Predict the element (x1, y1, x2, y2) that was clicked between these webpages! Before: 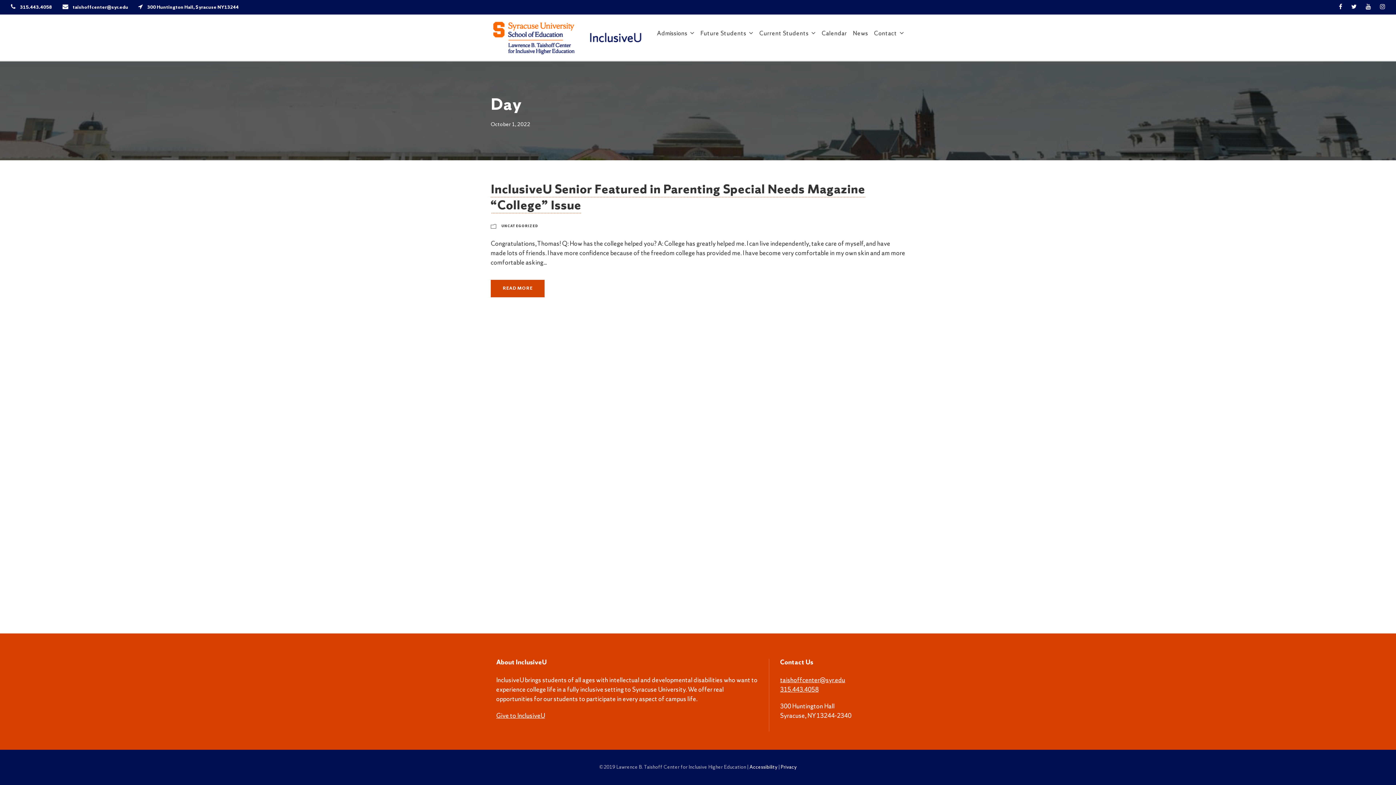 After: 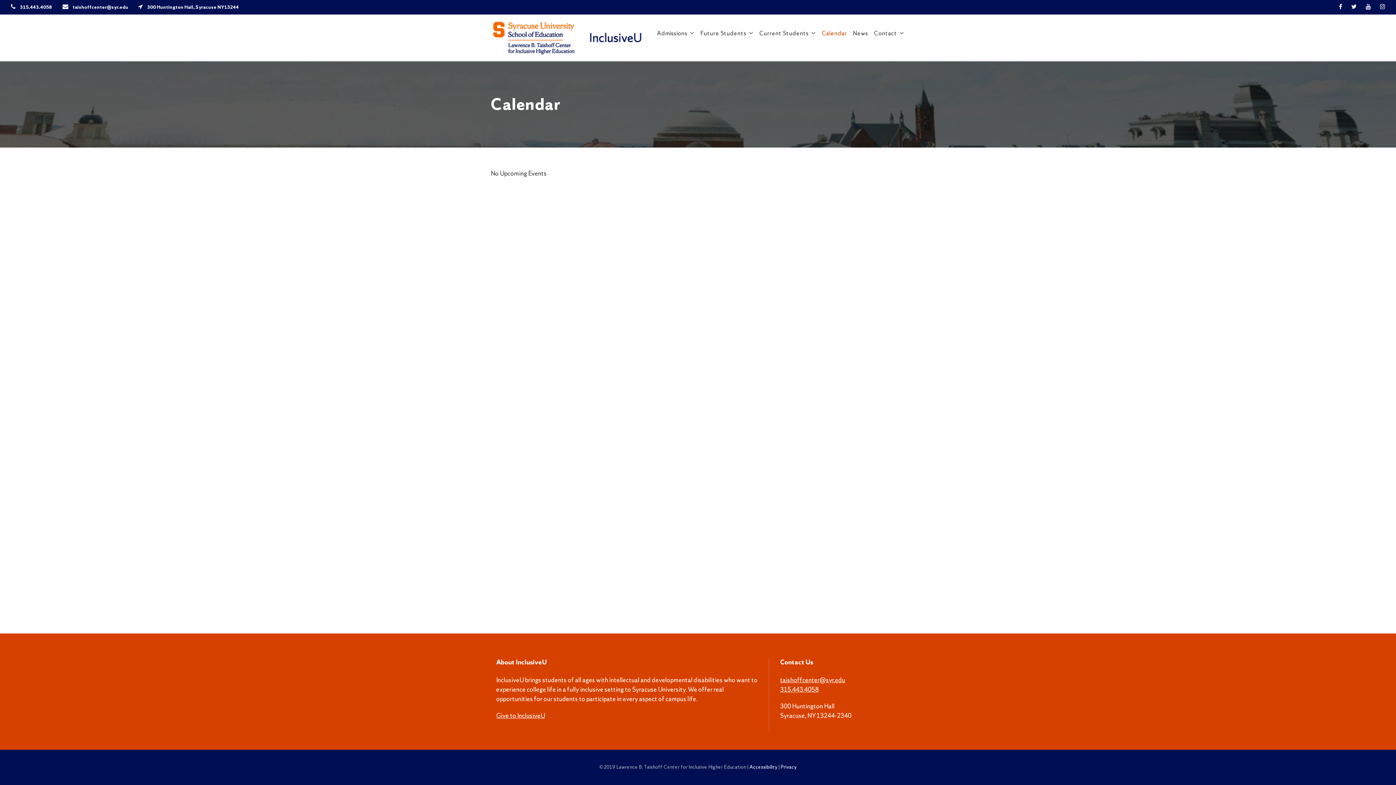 Action: label: Calendar bbox: (820, 28, 848, 39)